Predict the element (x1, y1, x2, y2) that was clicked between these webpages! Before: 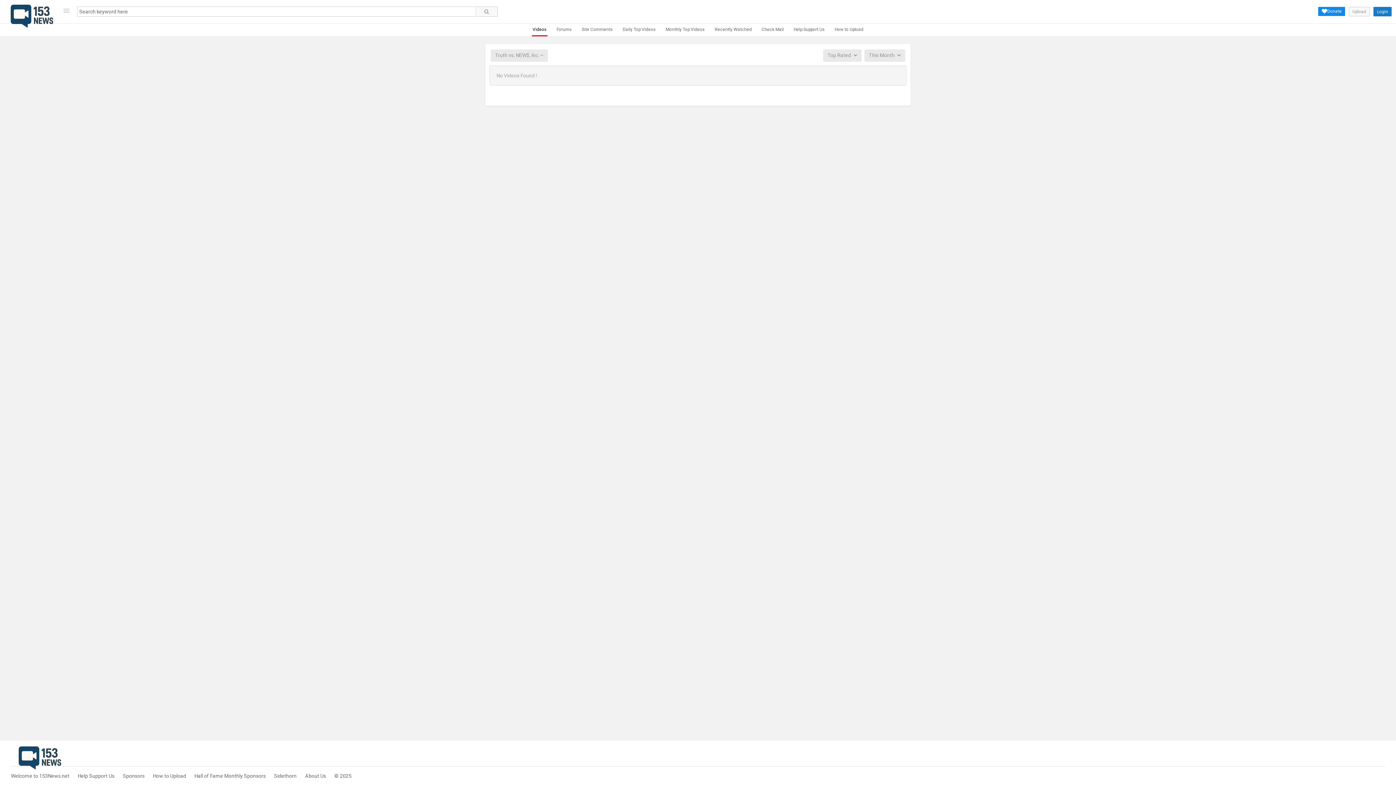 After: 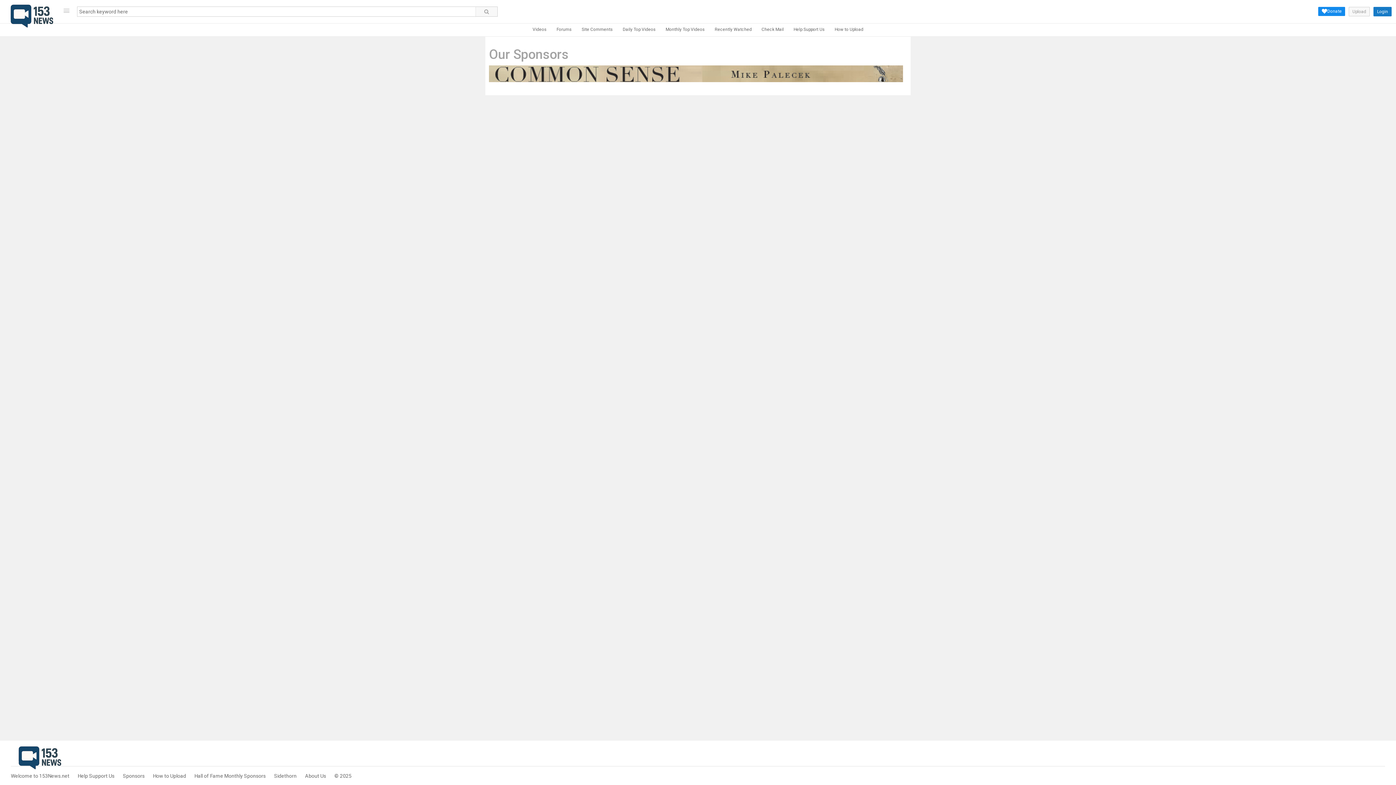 Action: label: Sponsors bbox: (122, 773, 144, 779)